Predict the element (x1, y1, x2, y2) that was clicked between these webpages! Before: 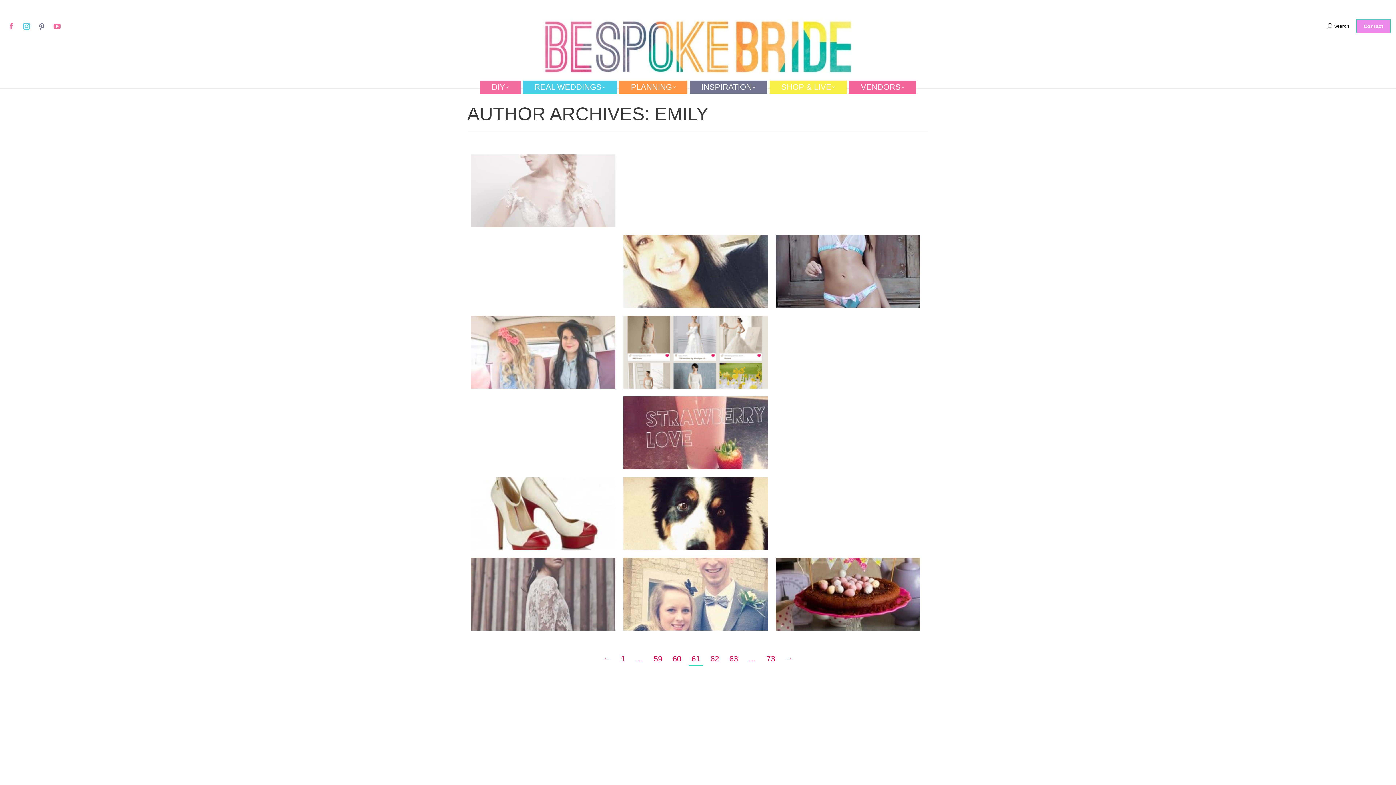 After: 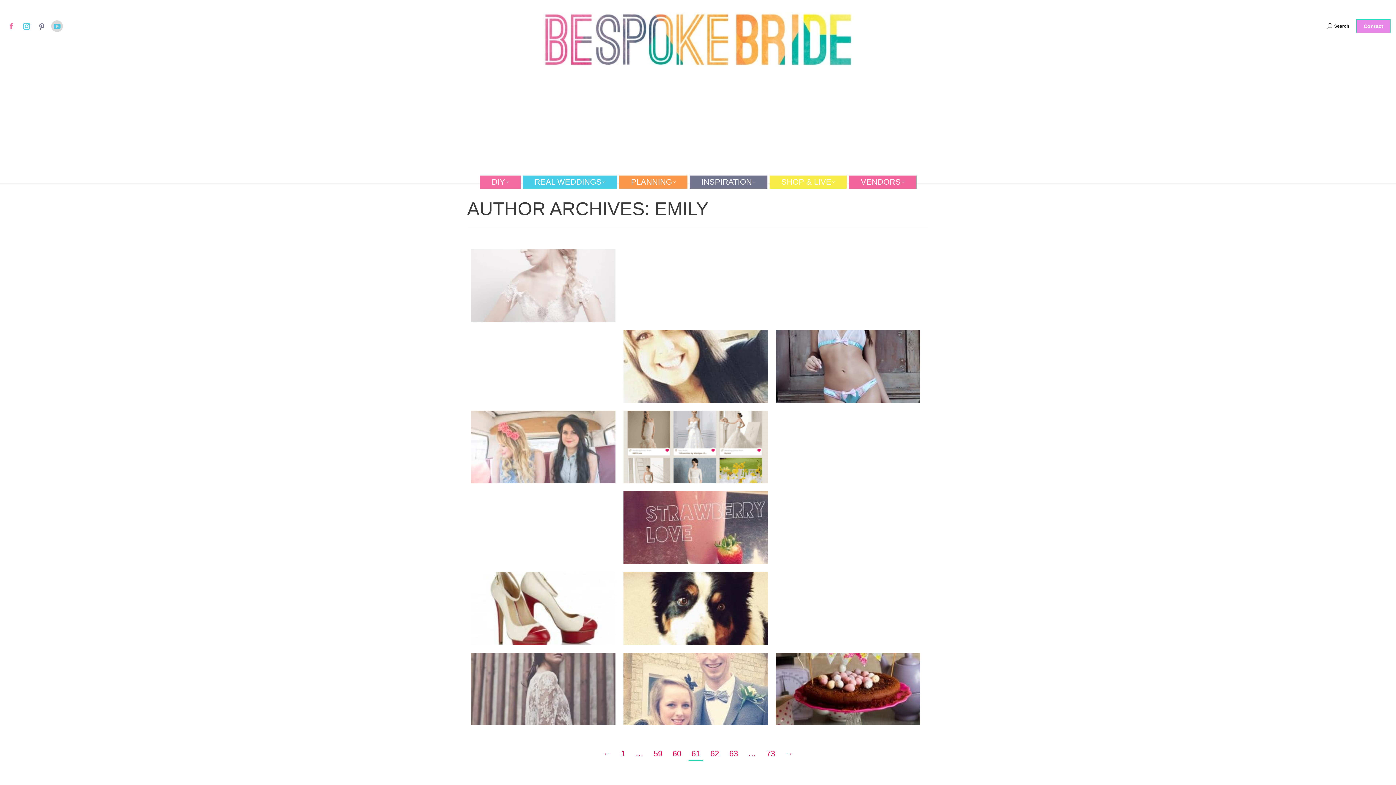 Action: bbox: (51, 20, 62, 32) label: YouTube page opens in new window